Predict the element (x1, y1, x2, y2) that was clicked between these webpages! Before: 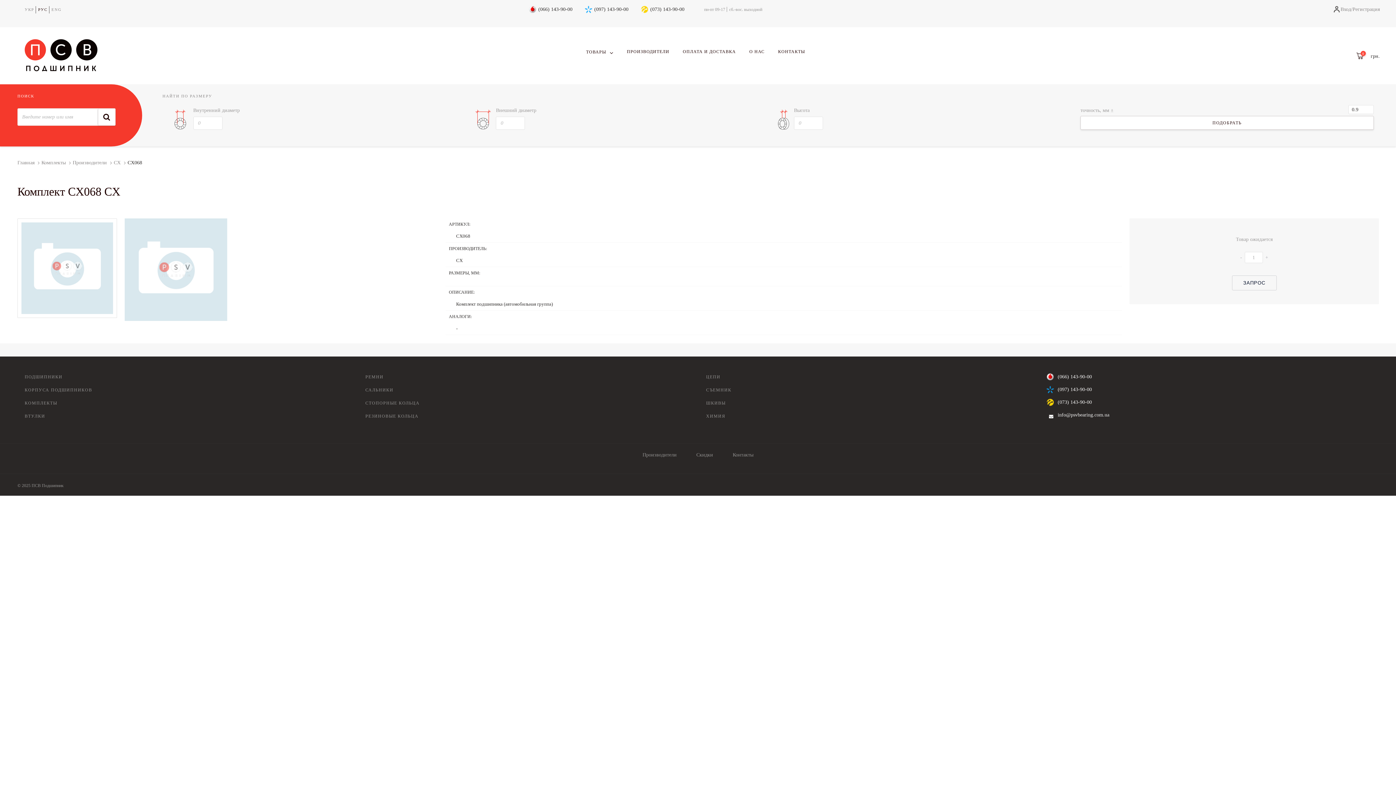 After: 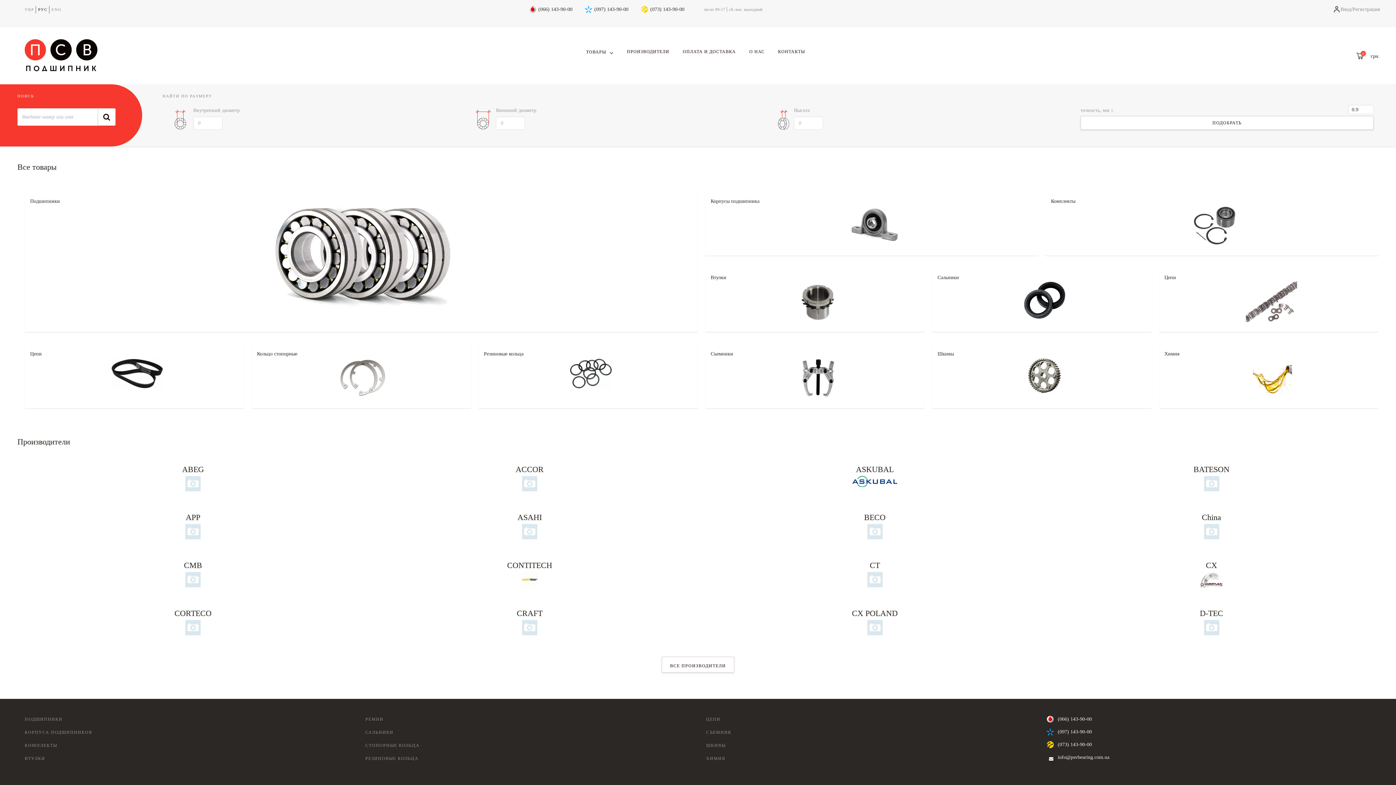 Action: bbox: (24, 66, 97, 72)